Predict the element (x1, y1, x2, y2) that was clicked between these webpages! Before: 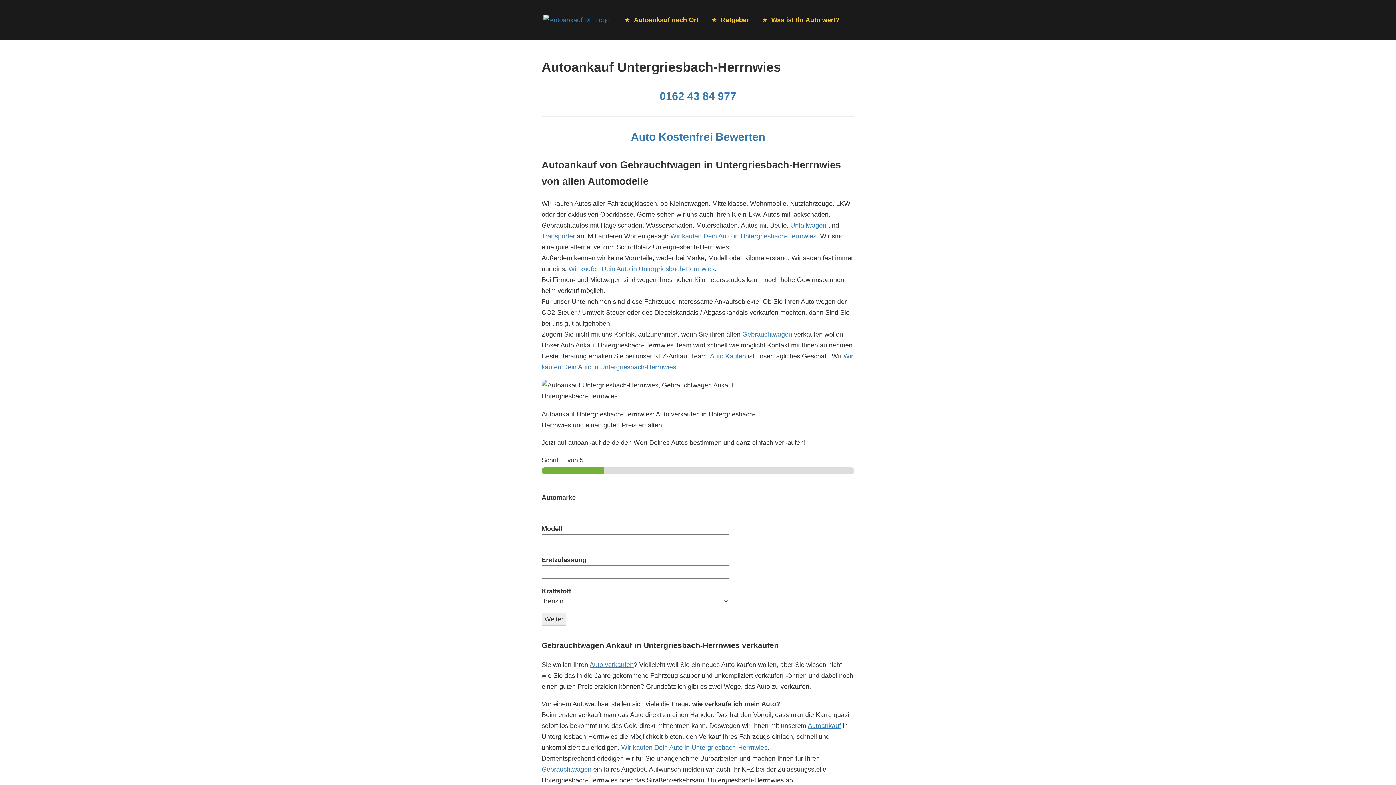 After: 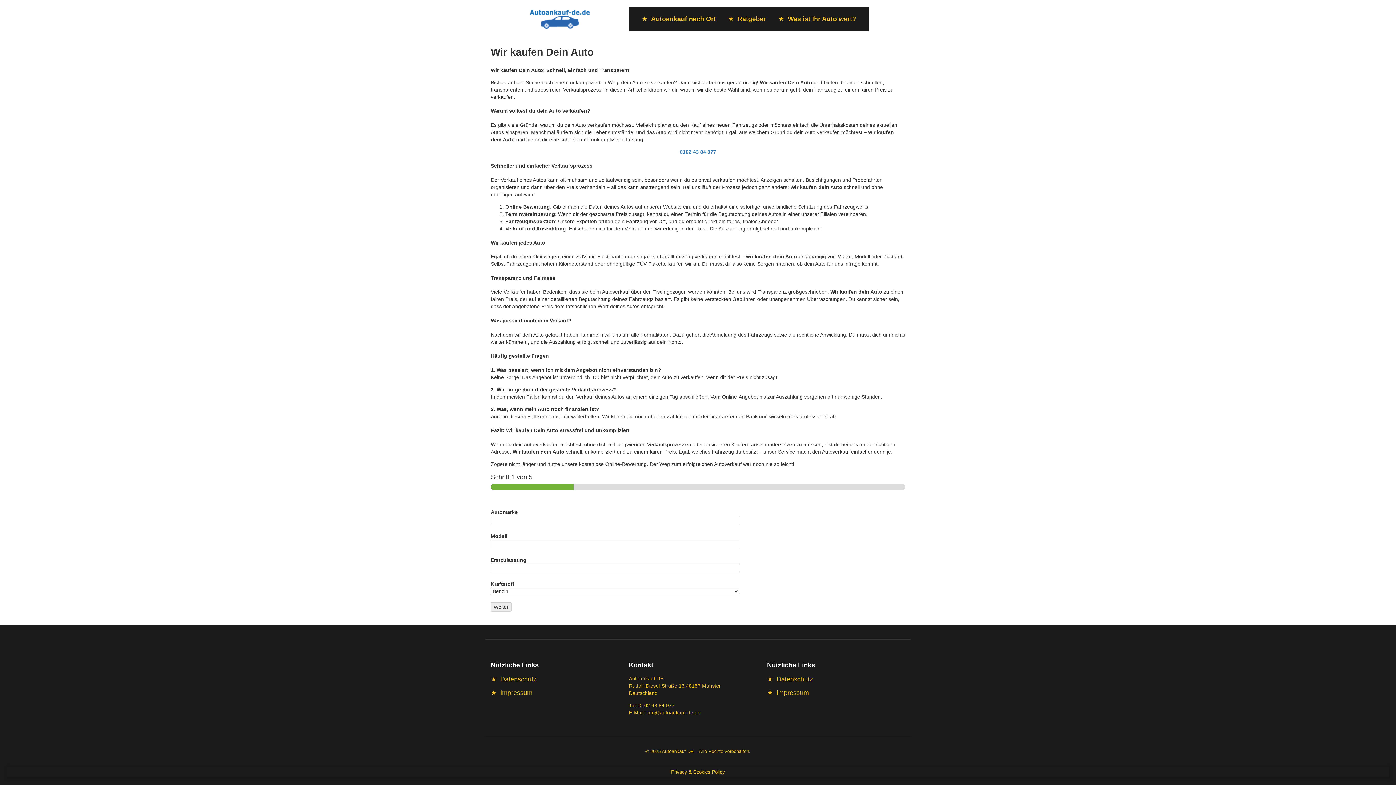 Action: bbox: (670, 232, 816, 239) label: Wir kaufen Dein Auto in Untergriesbach-Herrnwies